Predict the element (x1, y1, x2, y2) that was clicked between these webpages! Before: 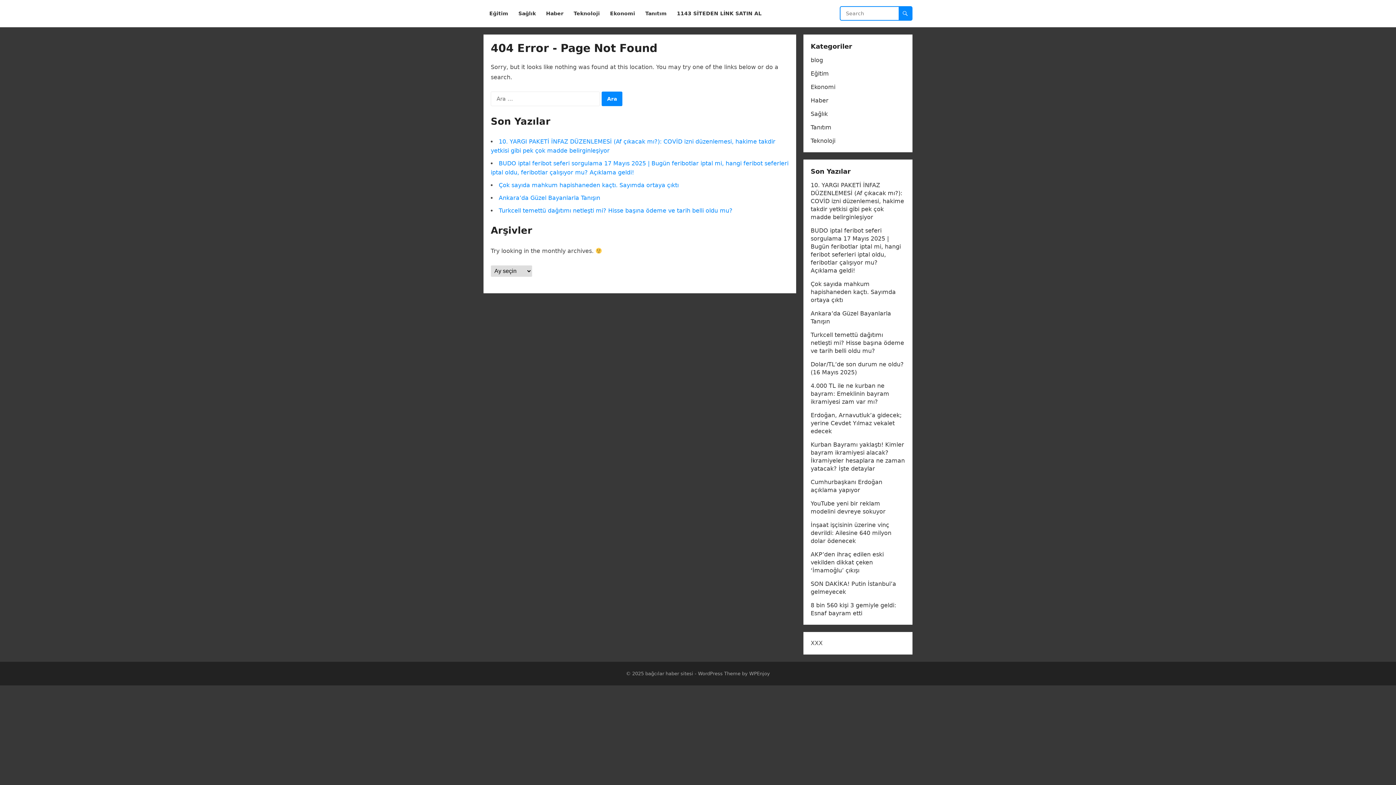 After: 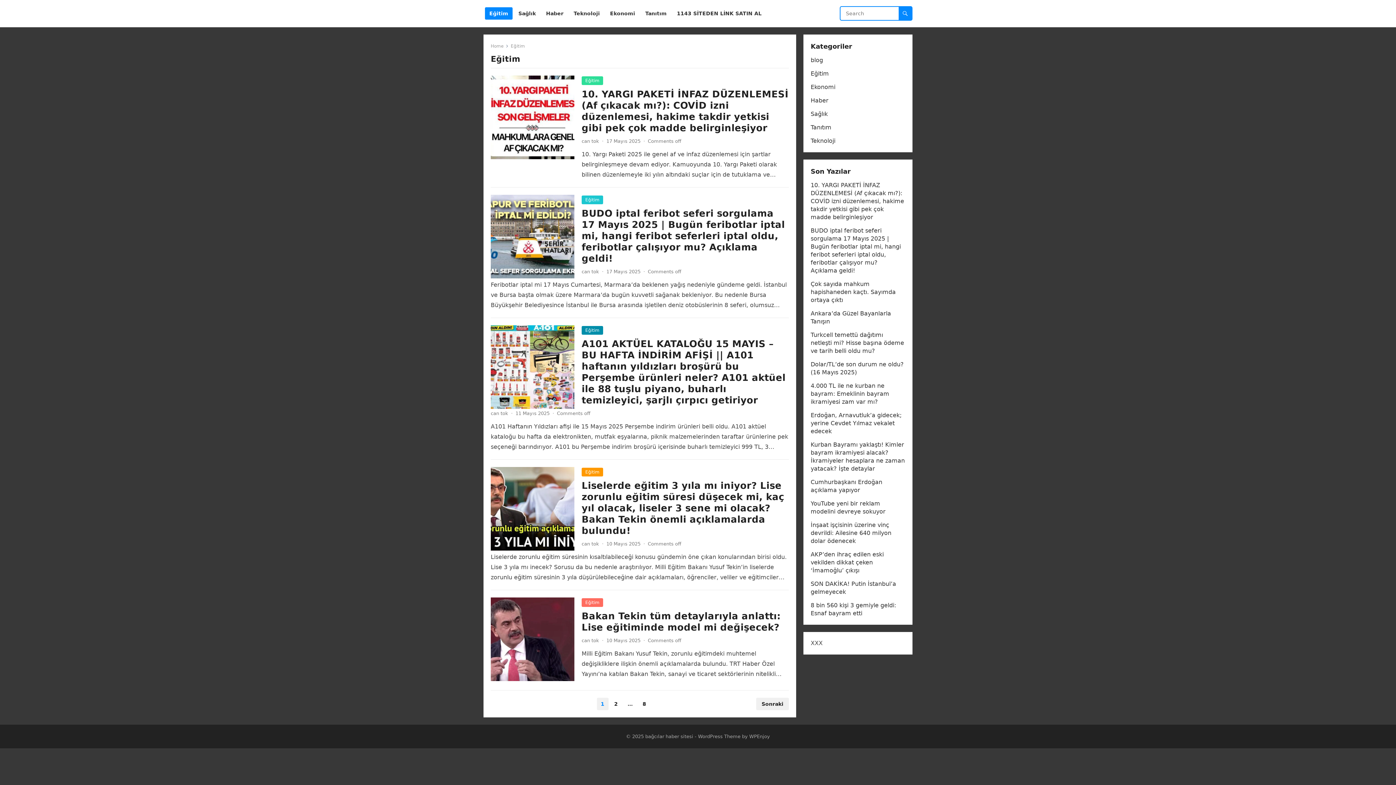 Action: bbox: (485, 0, 512, 27) label: Eğitim